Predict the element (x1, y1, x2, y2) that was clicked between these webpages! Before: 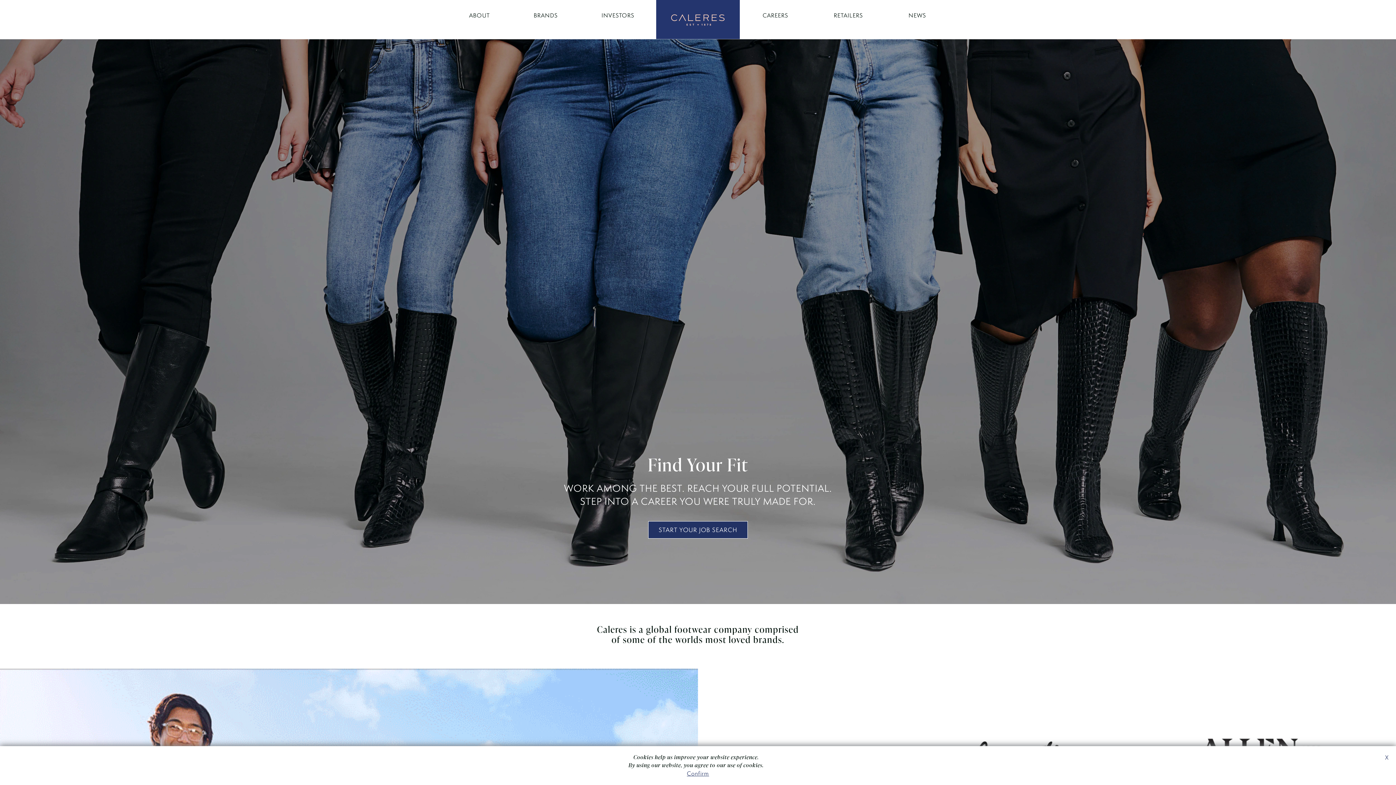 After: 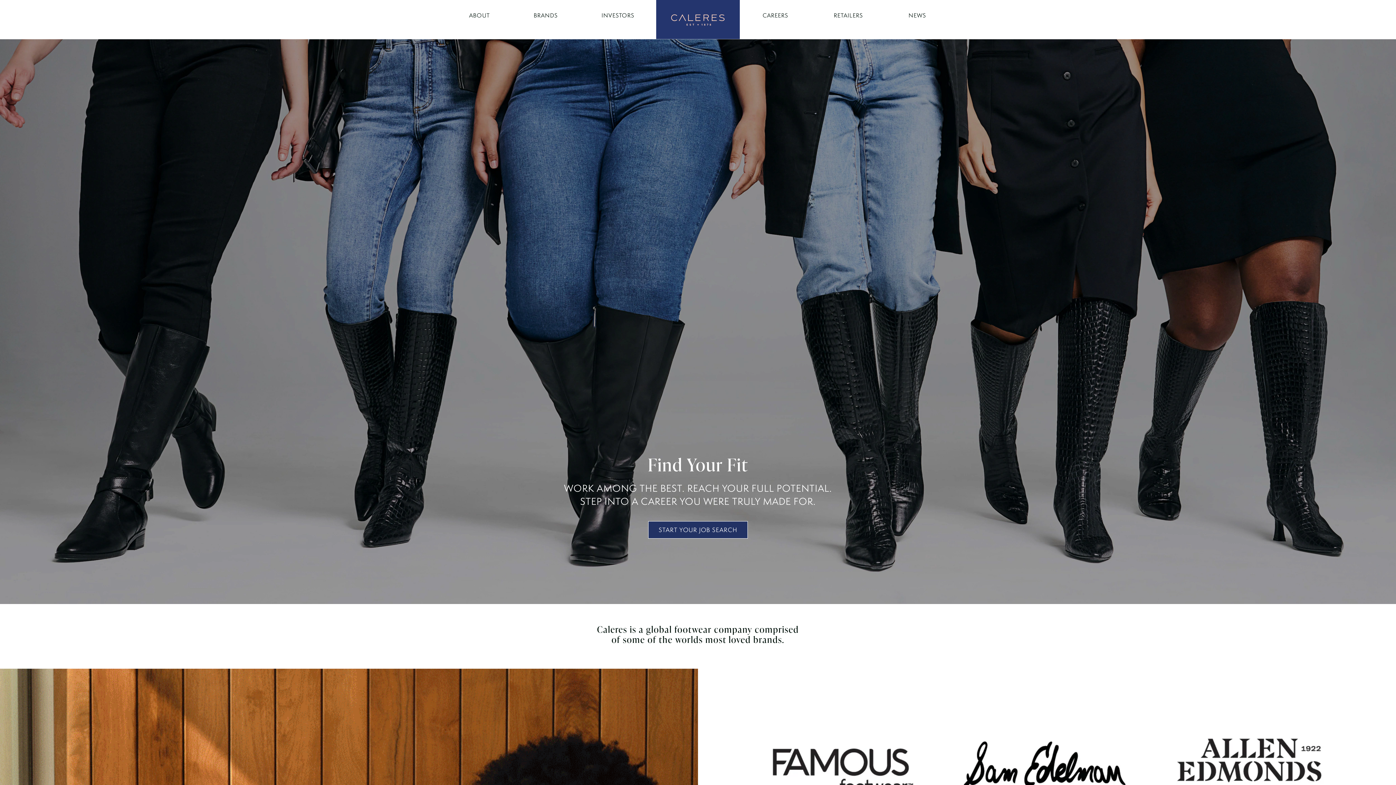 Action: bbox: (687, 769, 709, 777) label: Confirm